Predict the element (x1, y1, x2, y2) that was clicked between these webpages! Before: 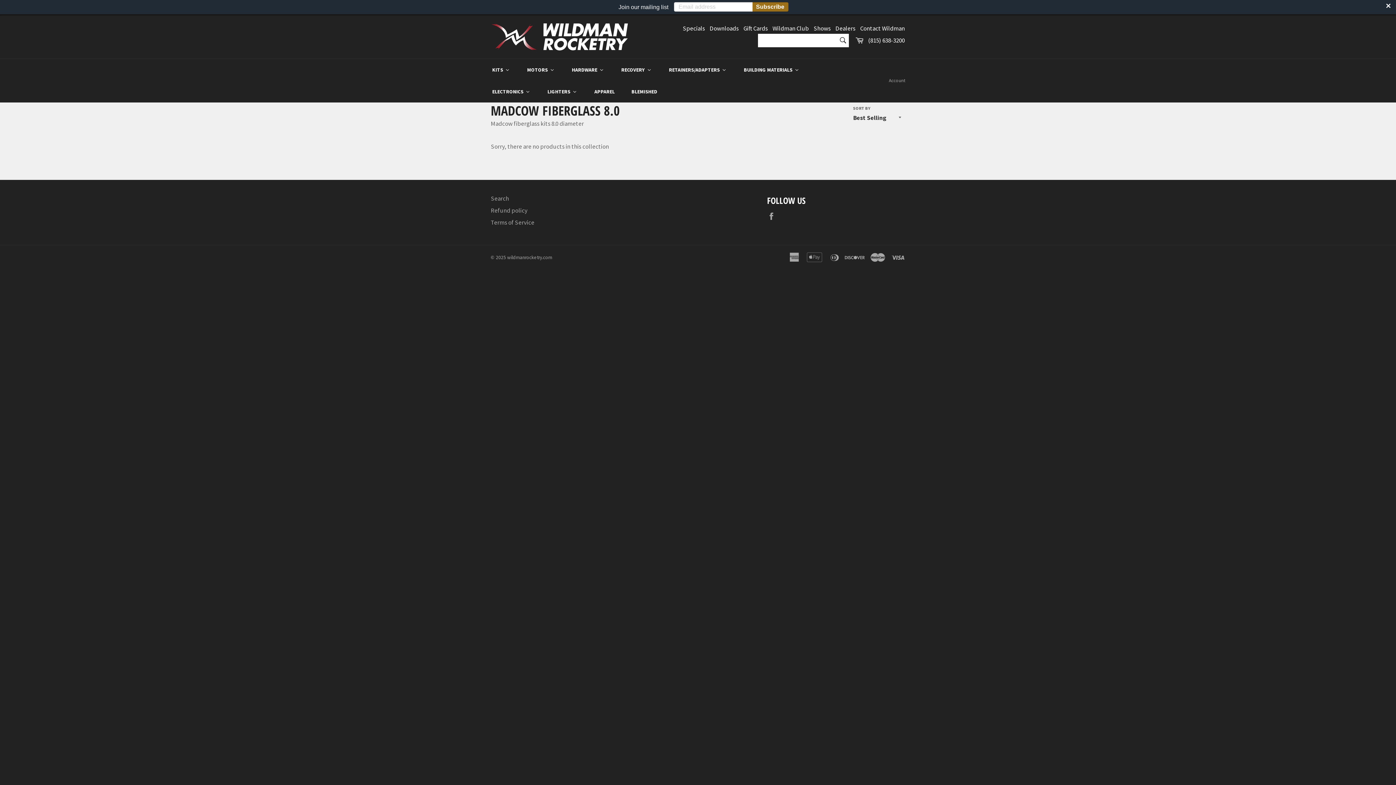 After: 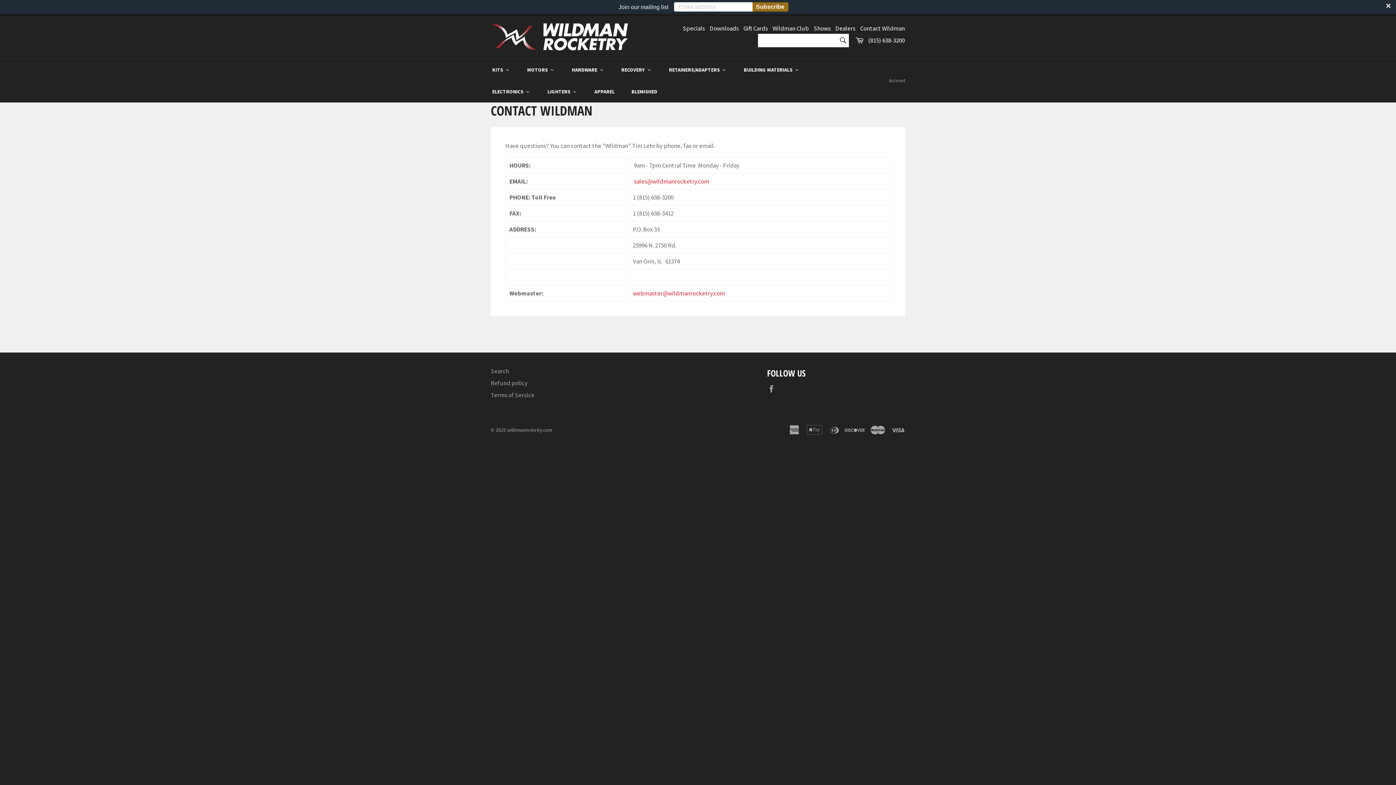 Action: label: Contact Wildman bbox: (860, 24, 905, 32)